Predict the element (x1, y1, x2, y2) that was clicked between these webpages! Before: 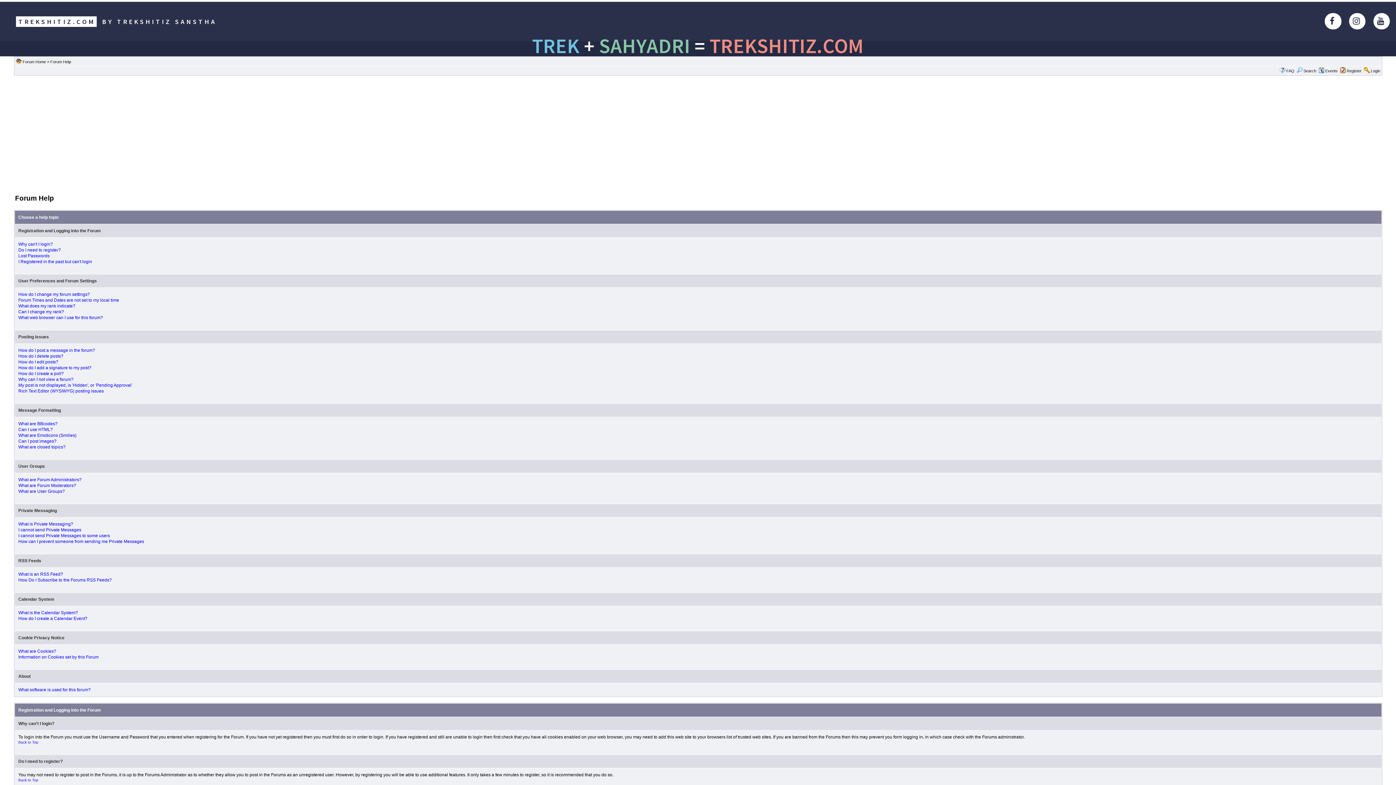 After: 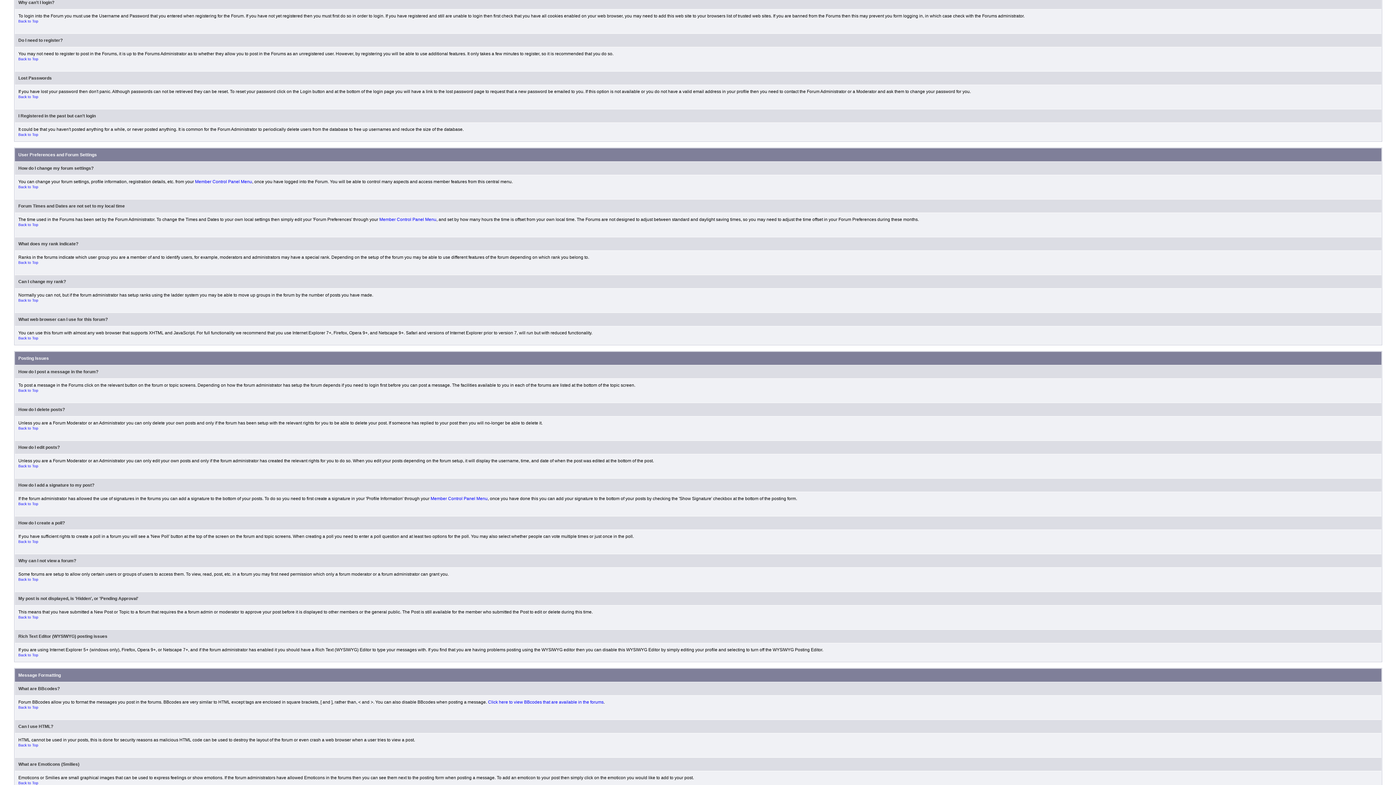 Action: bbox: (18, 241, 52, 246) label: Why can't I login?